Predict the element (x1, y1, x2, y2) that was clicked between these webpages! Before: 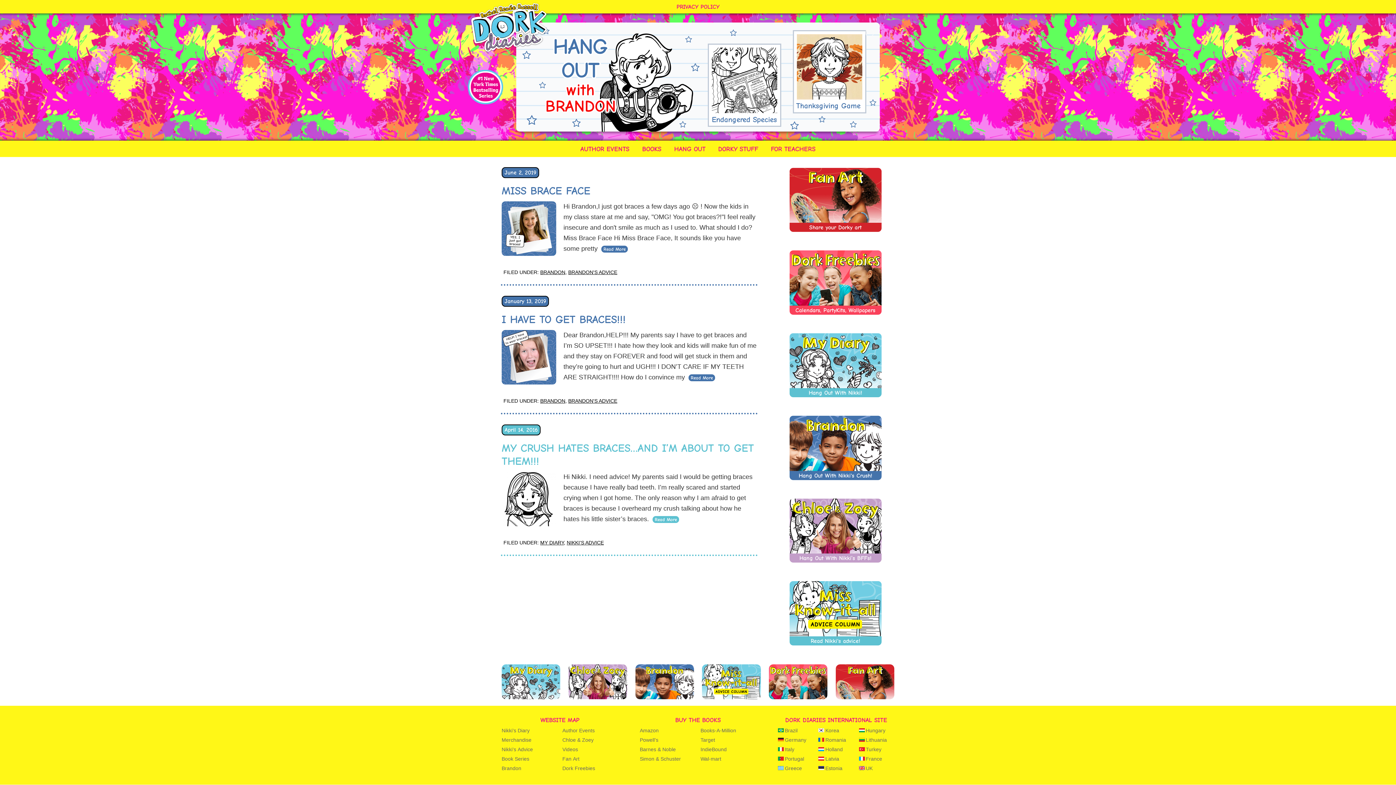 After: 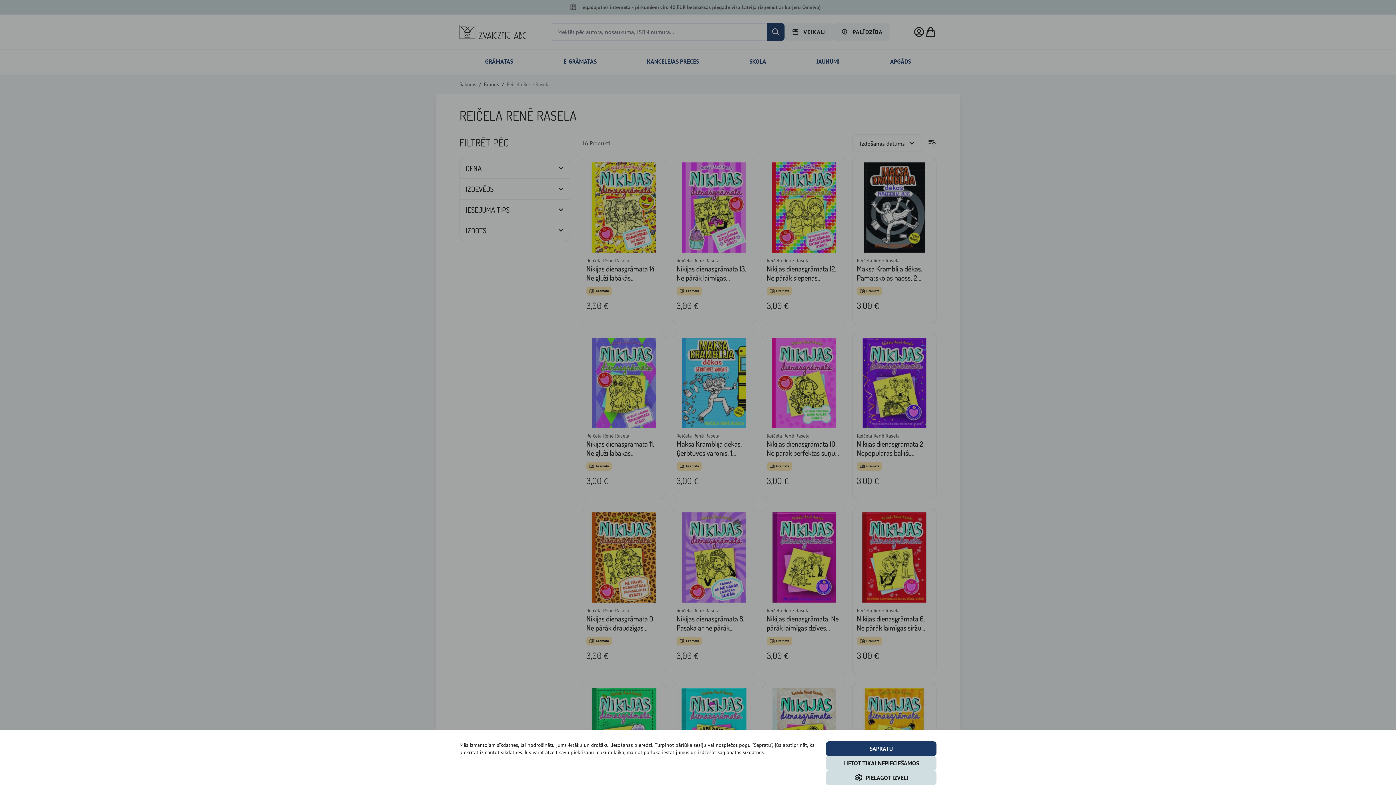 Action: label: Latvia bbox: (825, 756, 839, 762)